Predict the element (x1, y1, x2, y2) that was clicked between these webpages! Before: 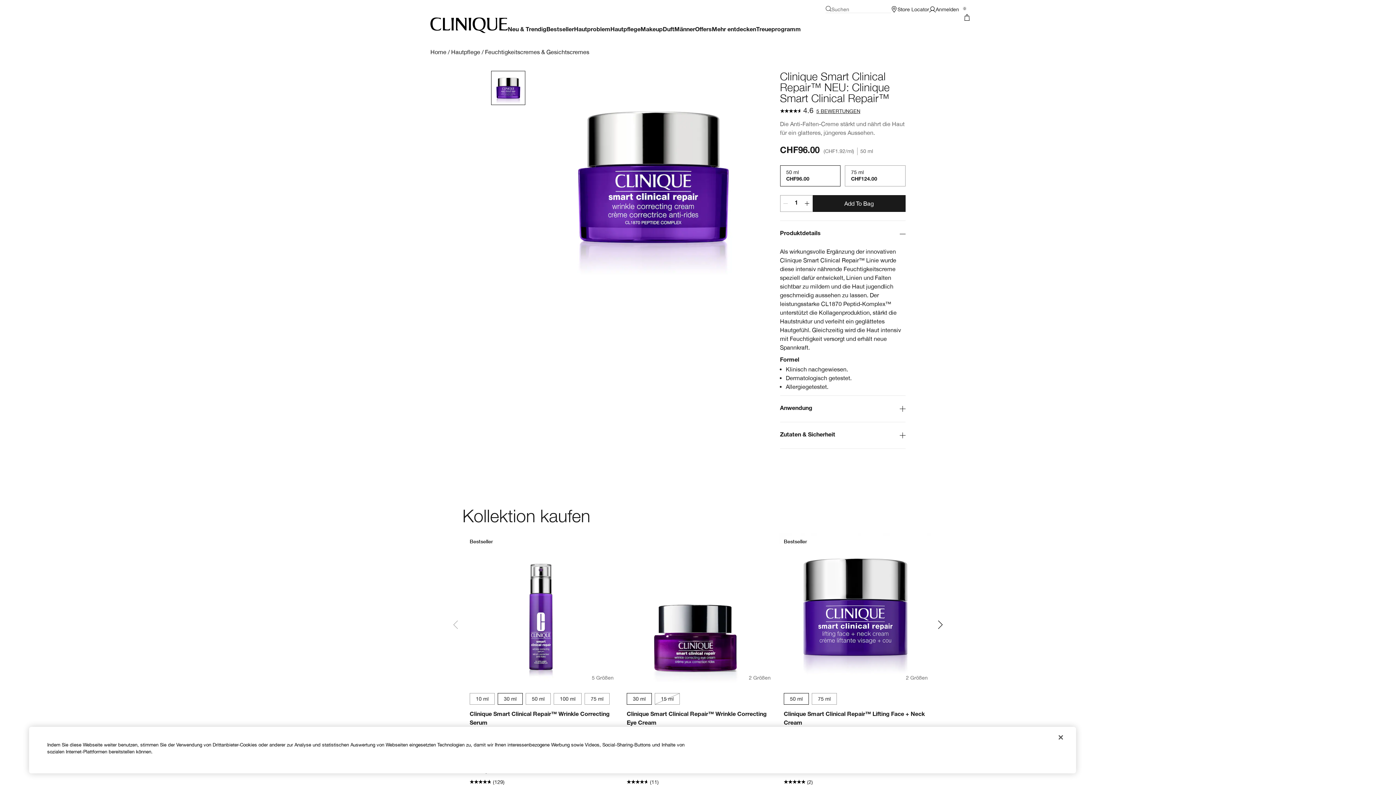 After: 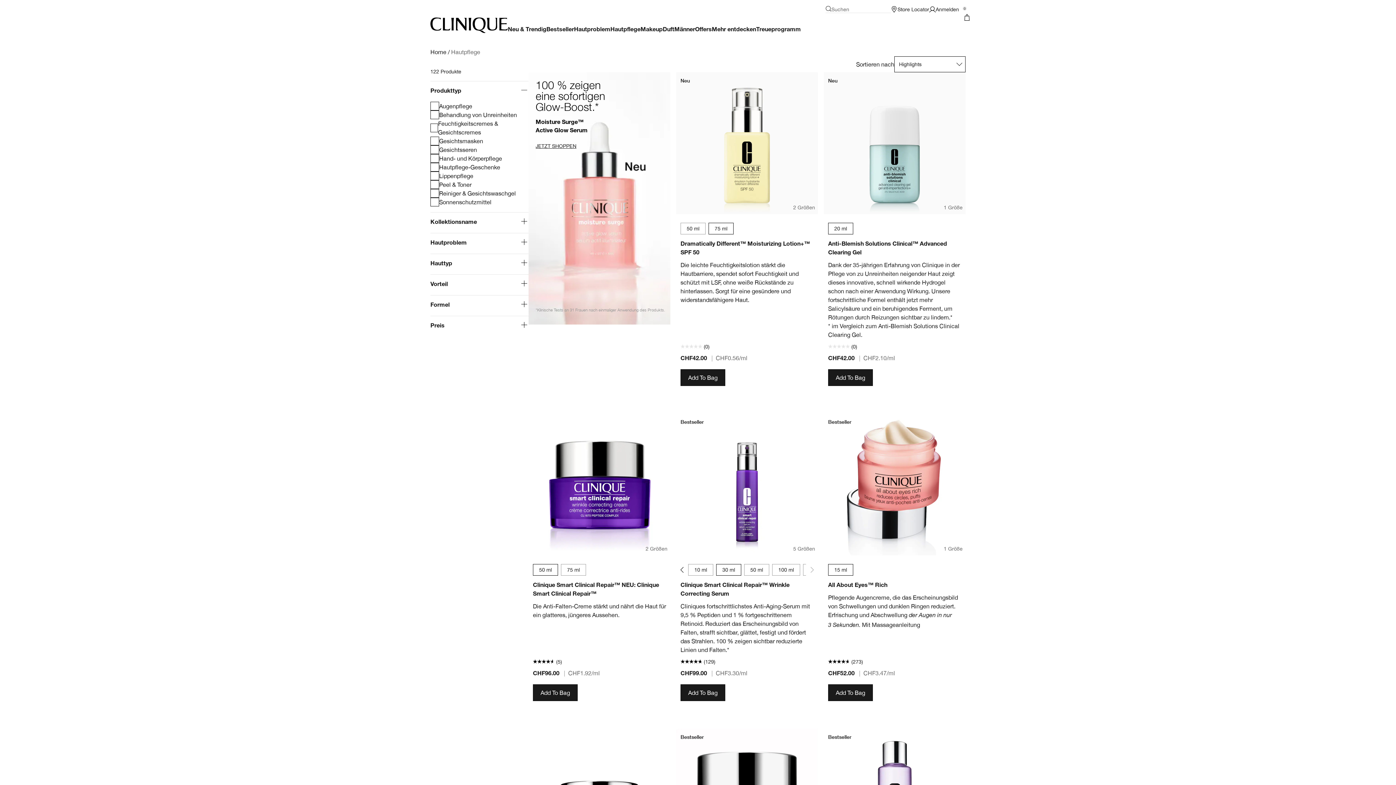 Action: label: View Hautproblem menu bbox: (574, 25, 610, 37)